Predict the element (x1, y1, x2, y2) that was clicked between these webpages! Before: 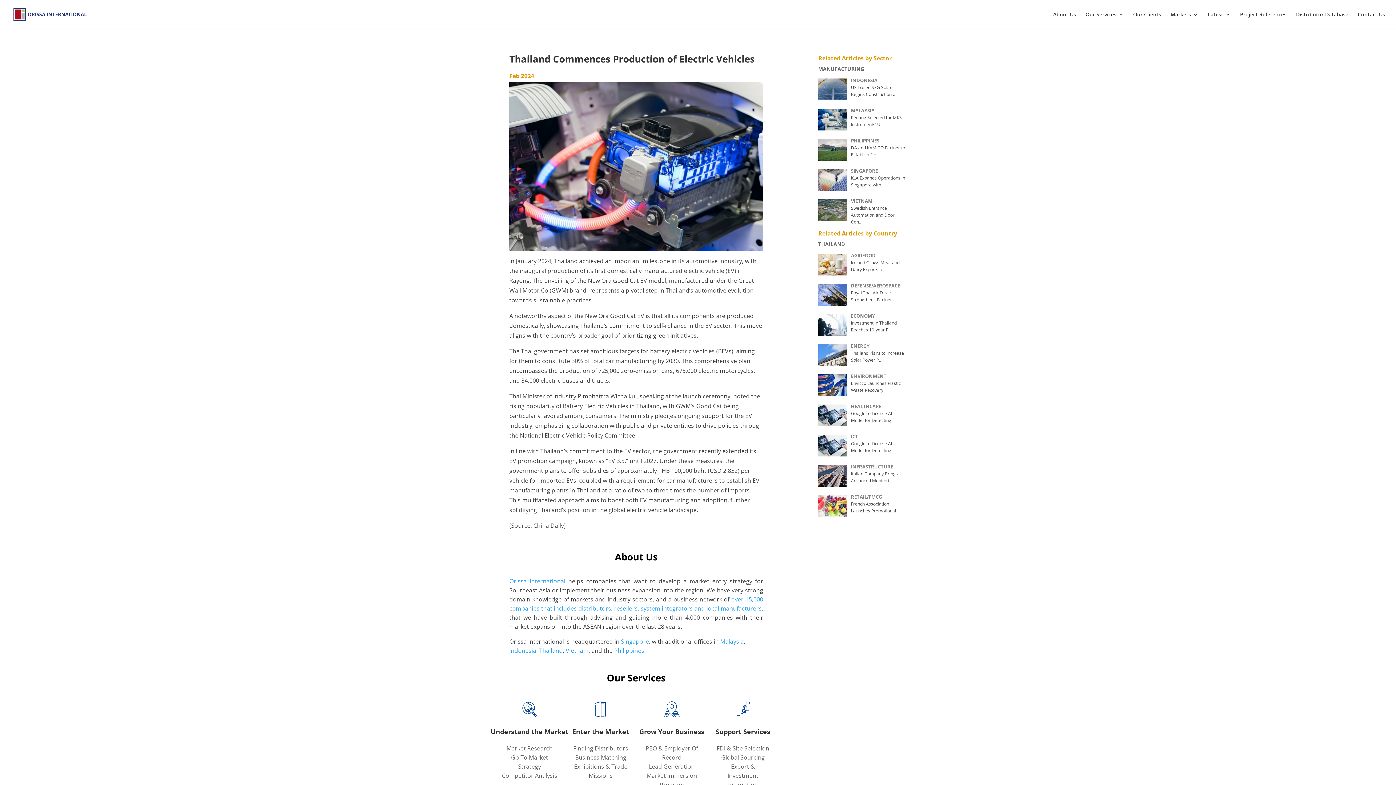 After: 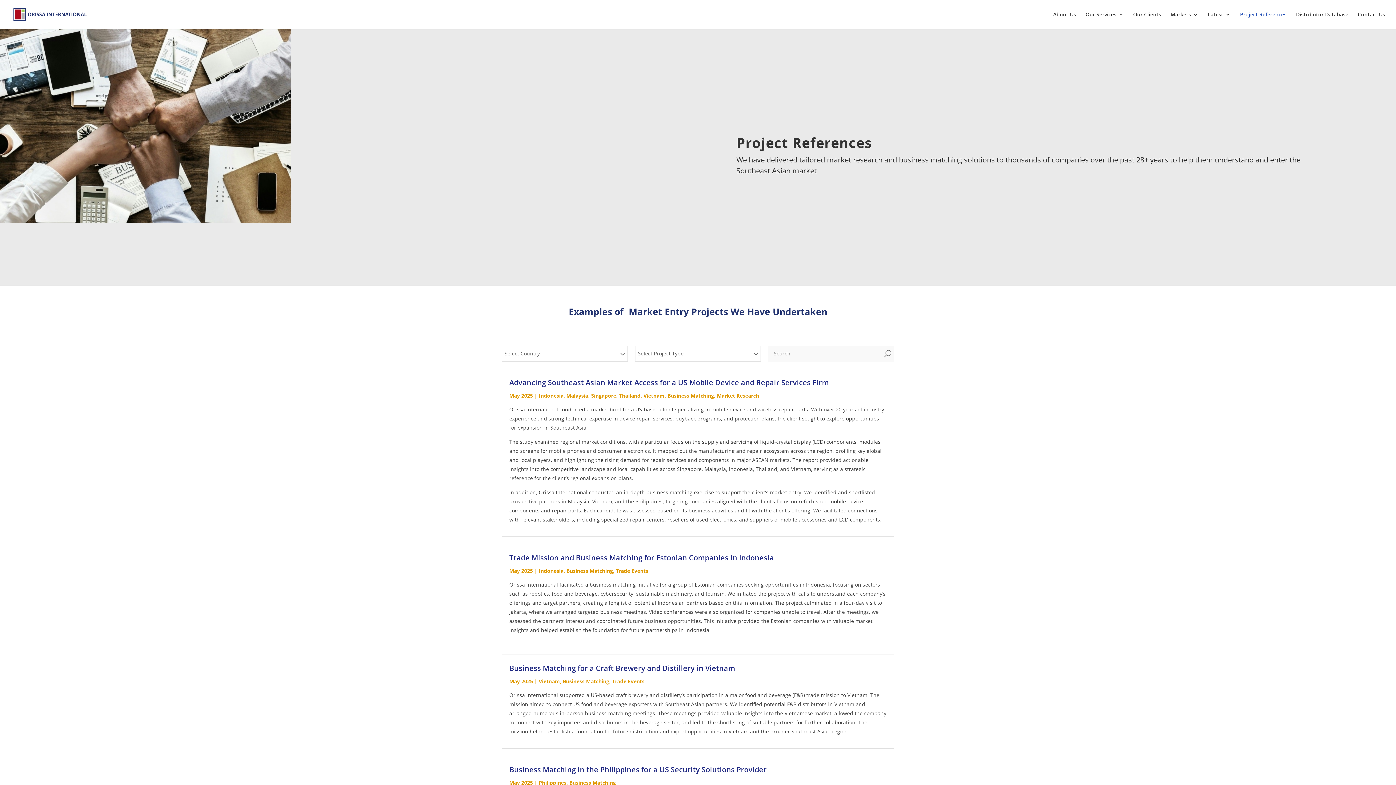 Action: label: Project References bbox: (1240, 12, 1286, 29)